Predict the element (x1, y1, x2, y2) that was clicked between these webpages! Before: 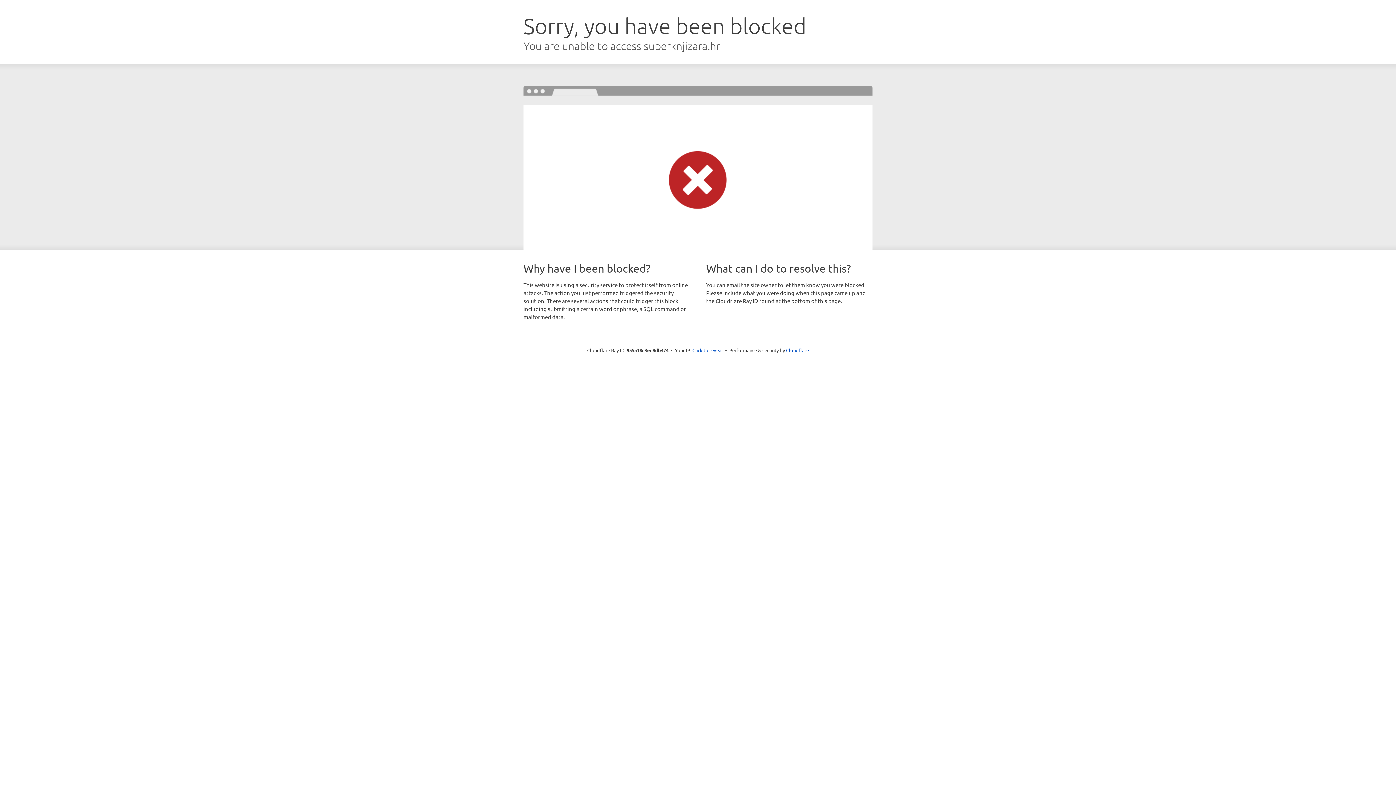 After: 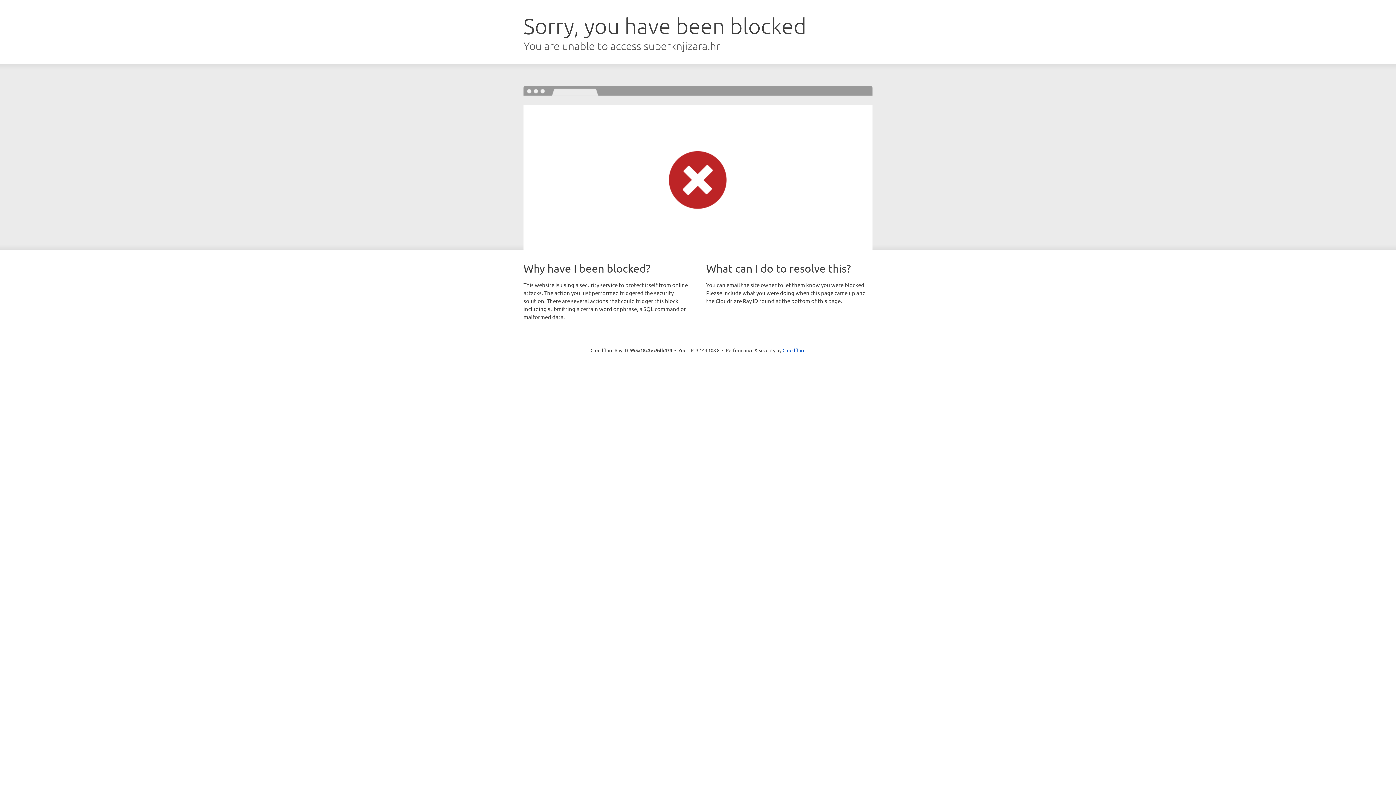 Action: bbox: (692, 346, 723, 353) label: Click to reveal